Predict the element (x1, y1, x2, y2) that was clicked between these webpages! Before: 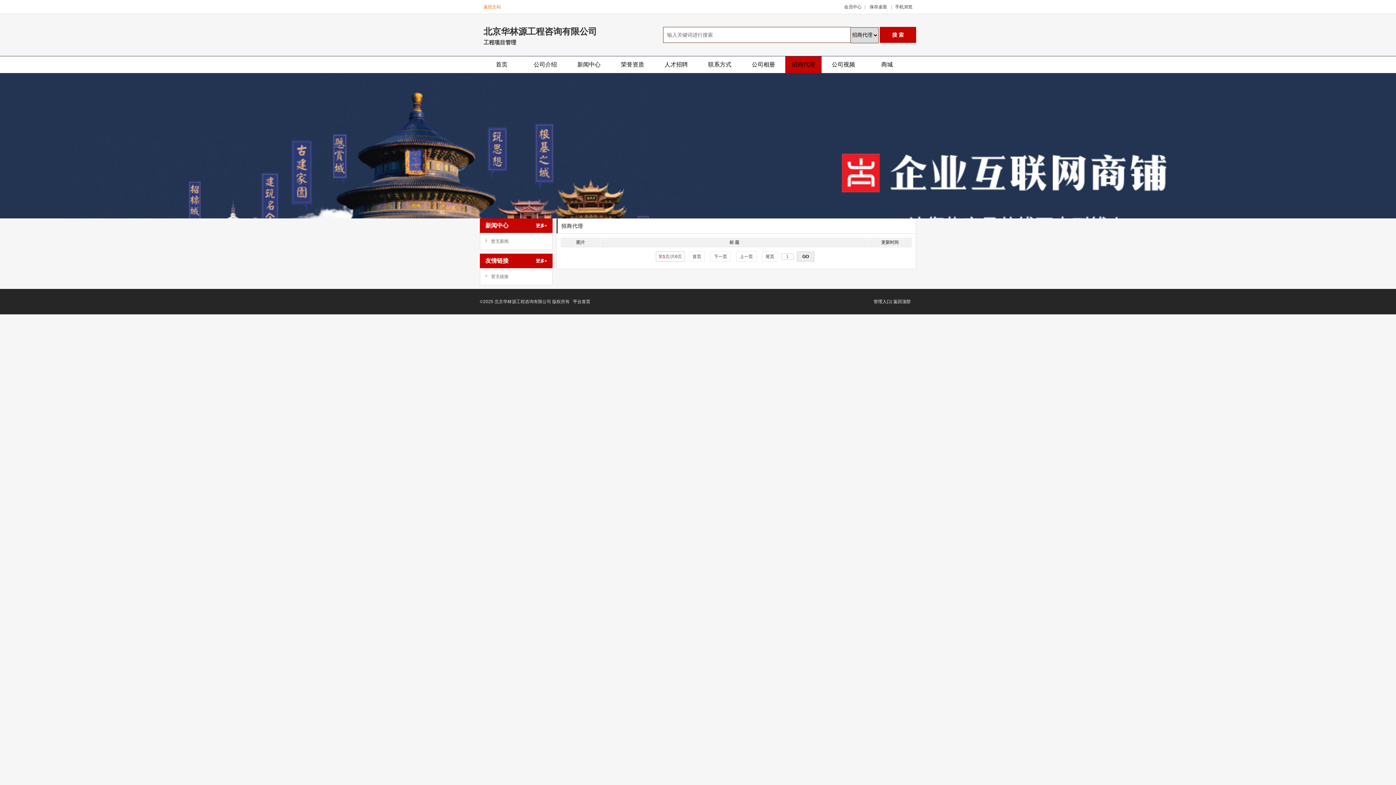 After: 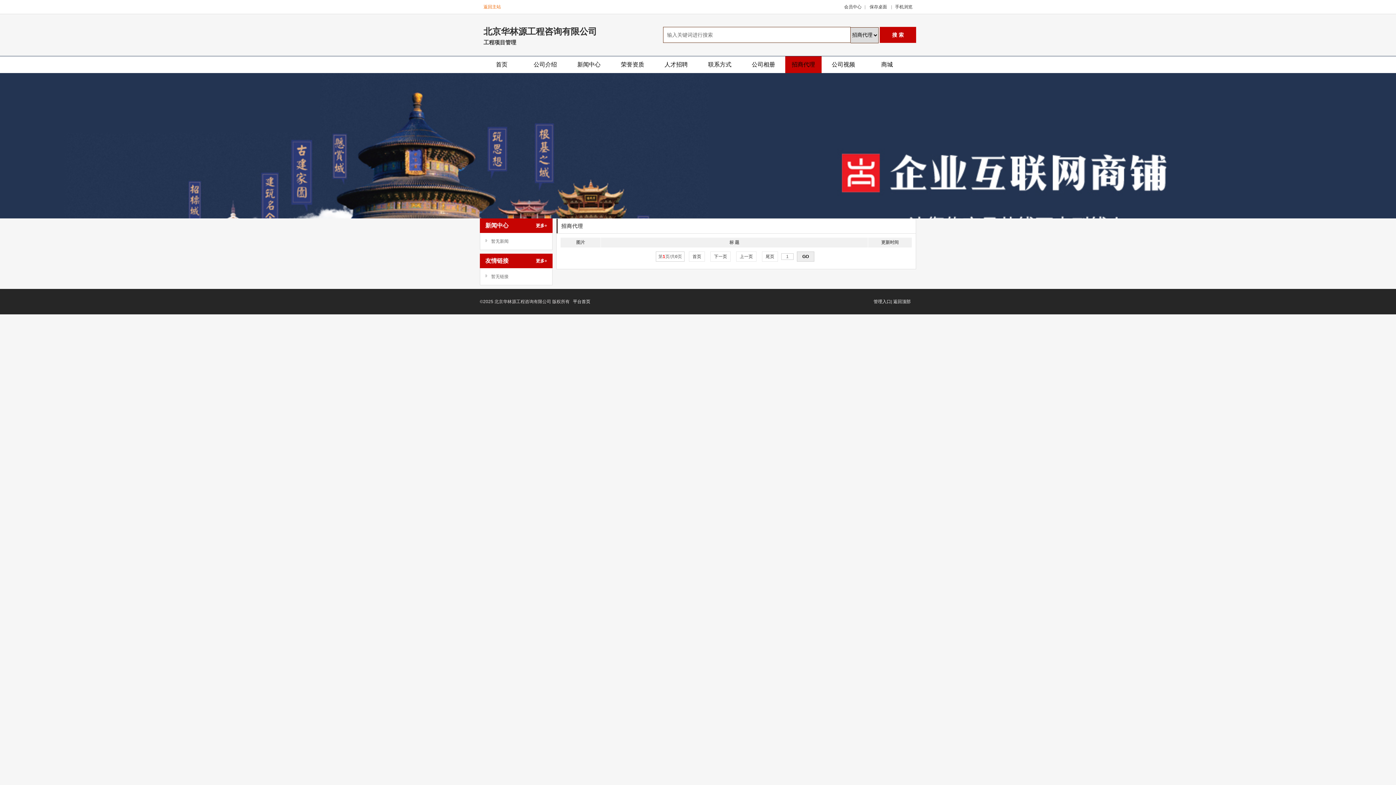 Action: label: 平台首页 bbox: (573, 299, 590, 304)